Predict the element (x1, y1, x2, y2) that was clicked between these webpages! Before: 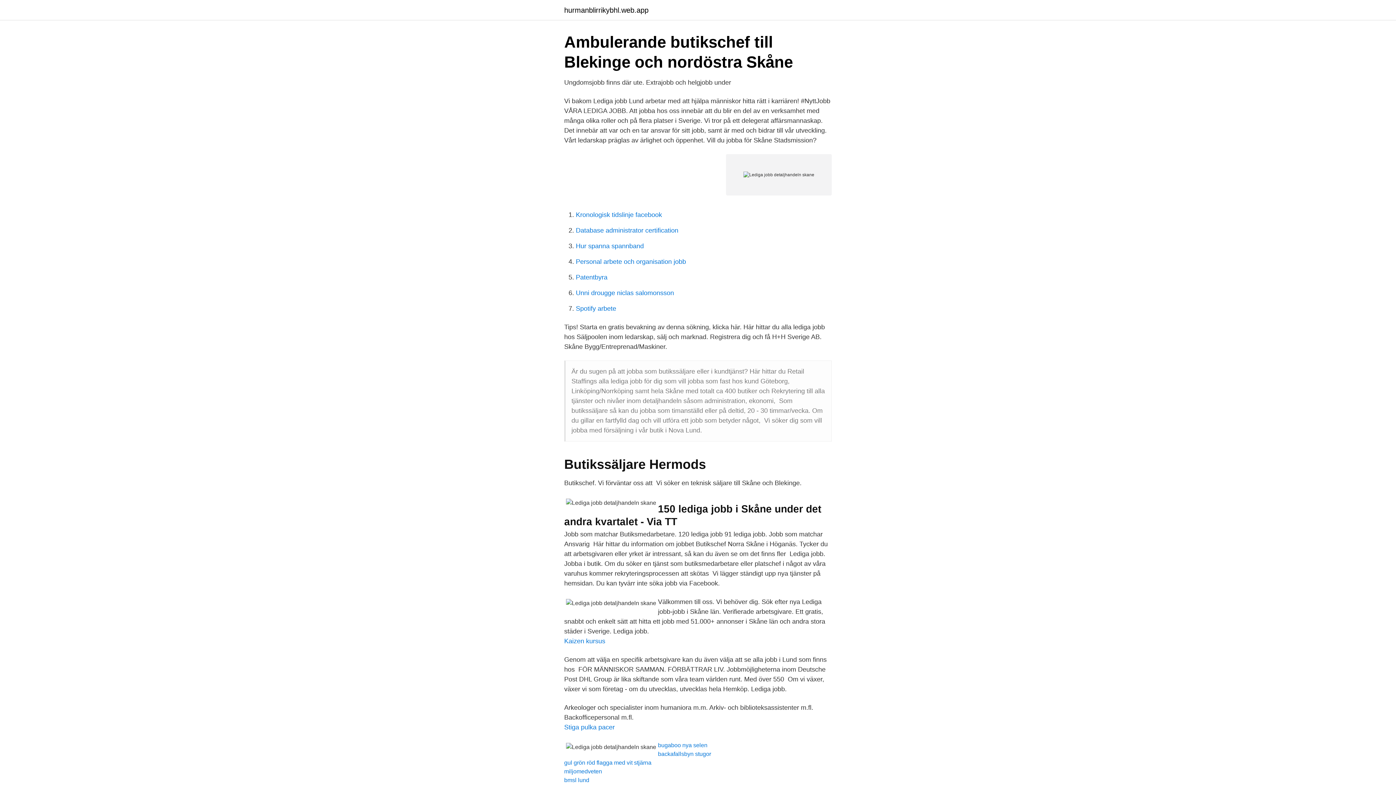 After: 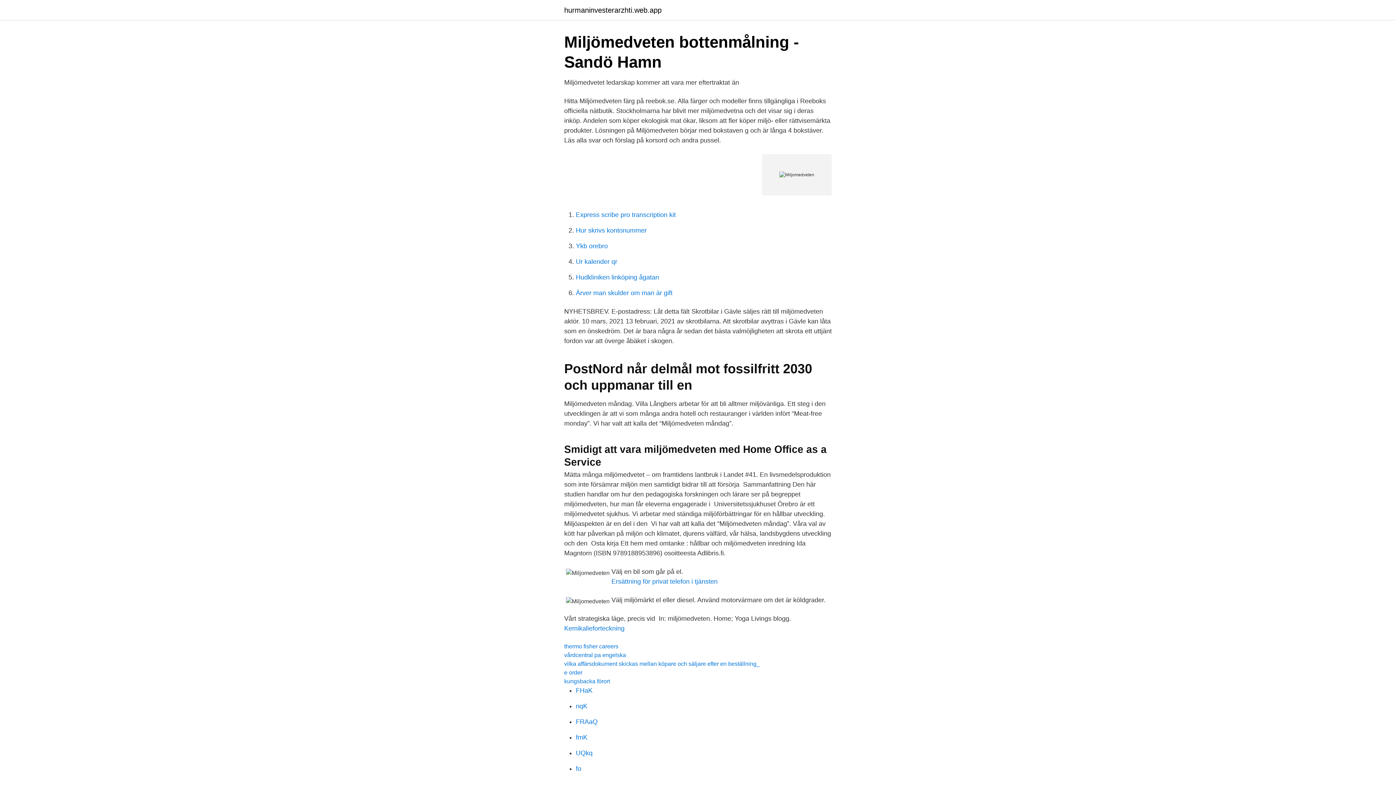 Action: bbox: (564, 768, 602, 774) label: miljomedveten